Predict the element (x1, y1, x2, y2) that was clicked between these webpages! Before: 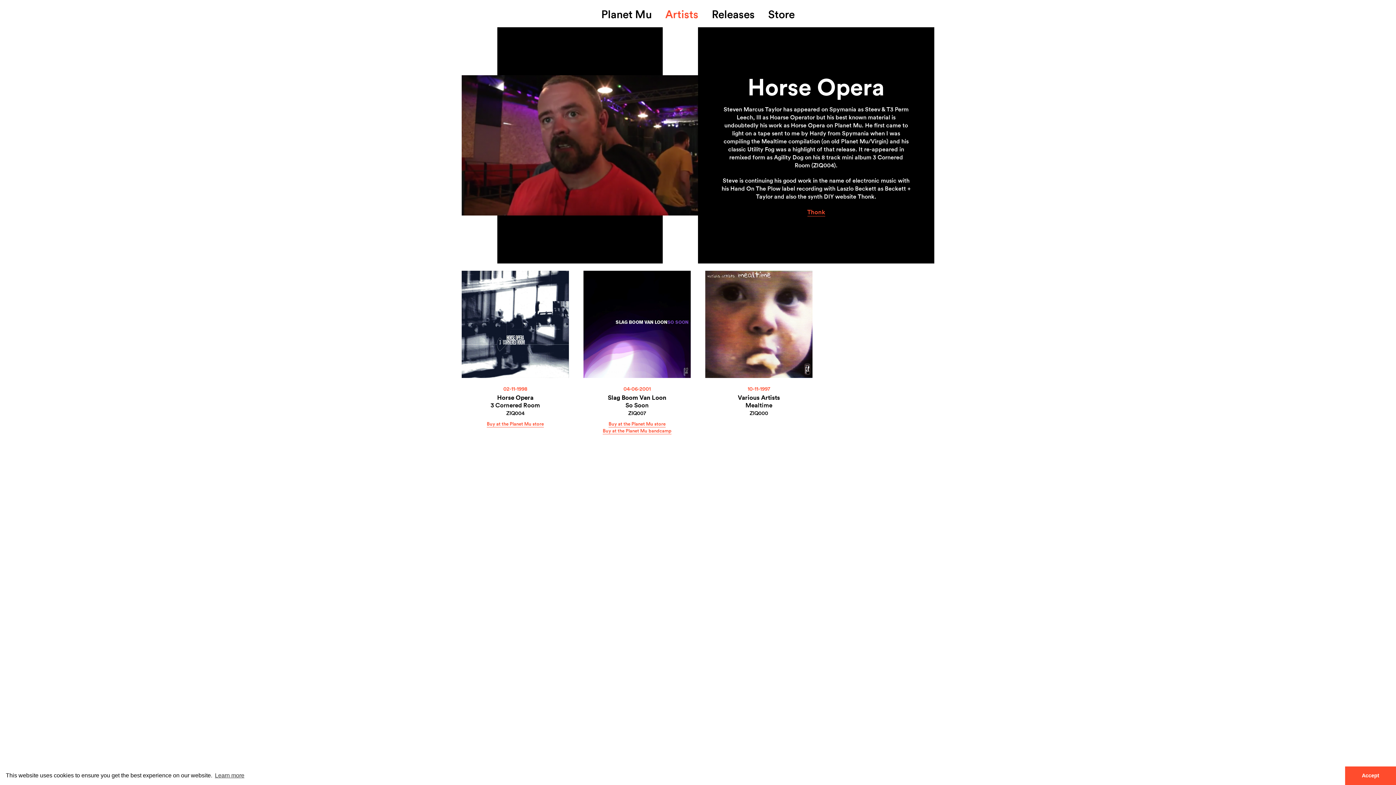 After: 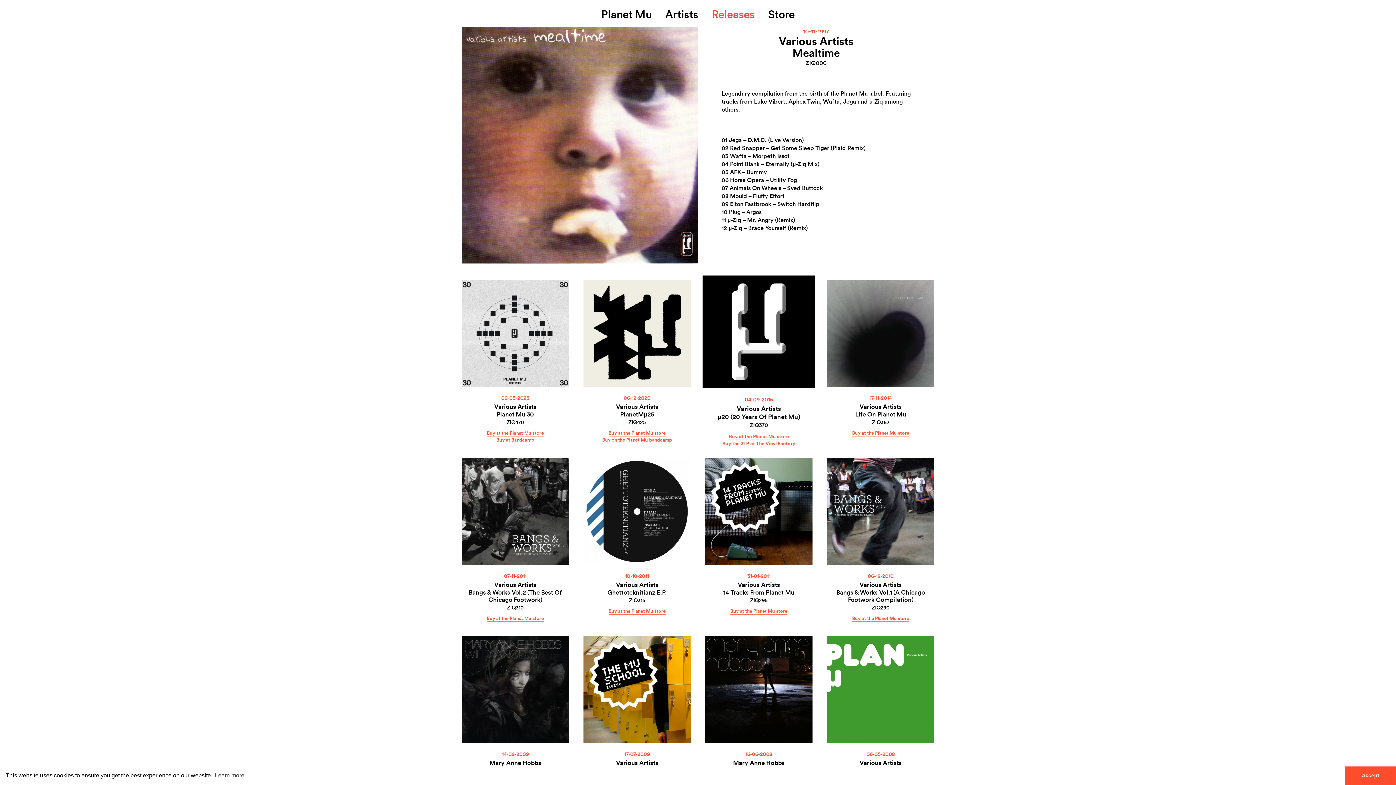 Action: bbox: (745, 401, 772, 409) label: Mealtime